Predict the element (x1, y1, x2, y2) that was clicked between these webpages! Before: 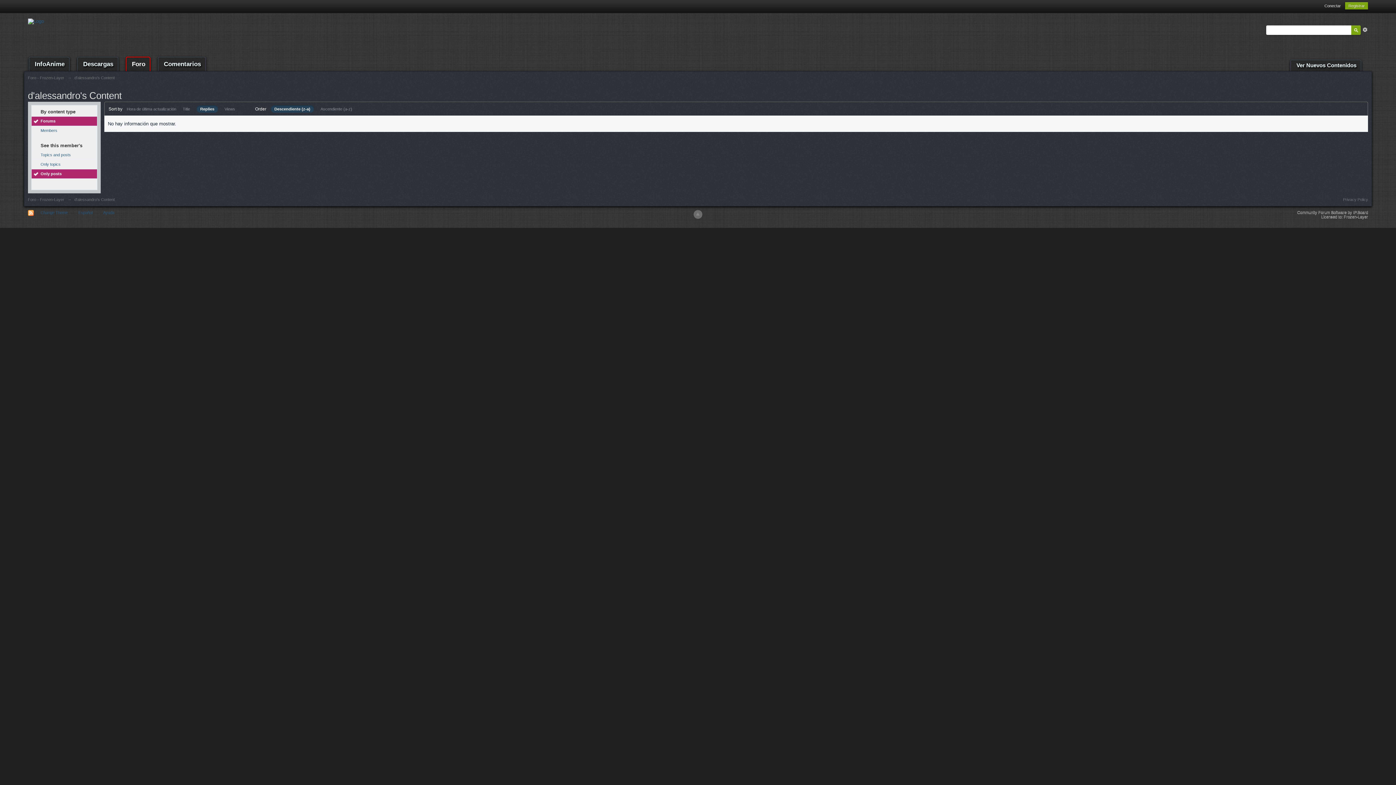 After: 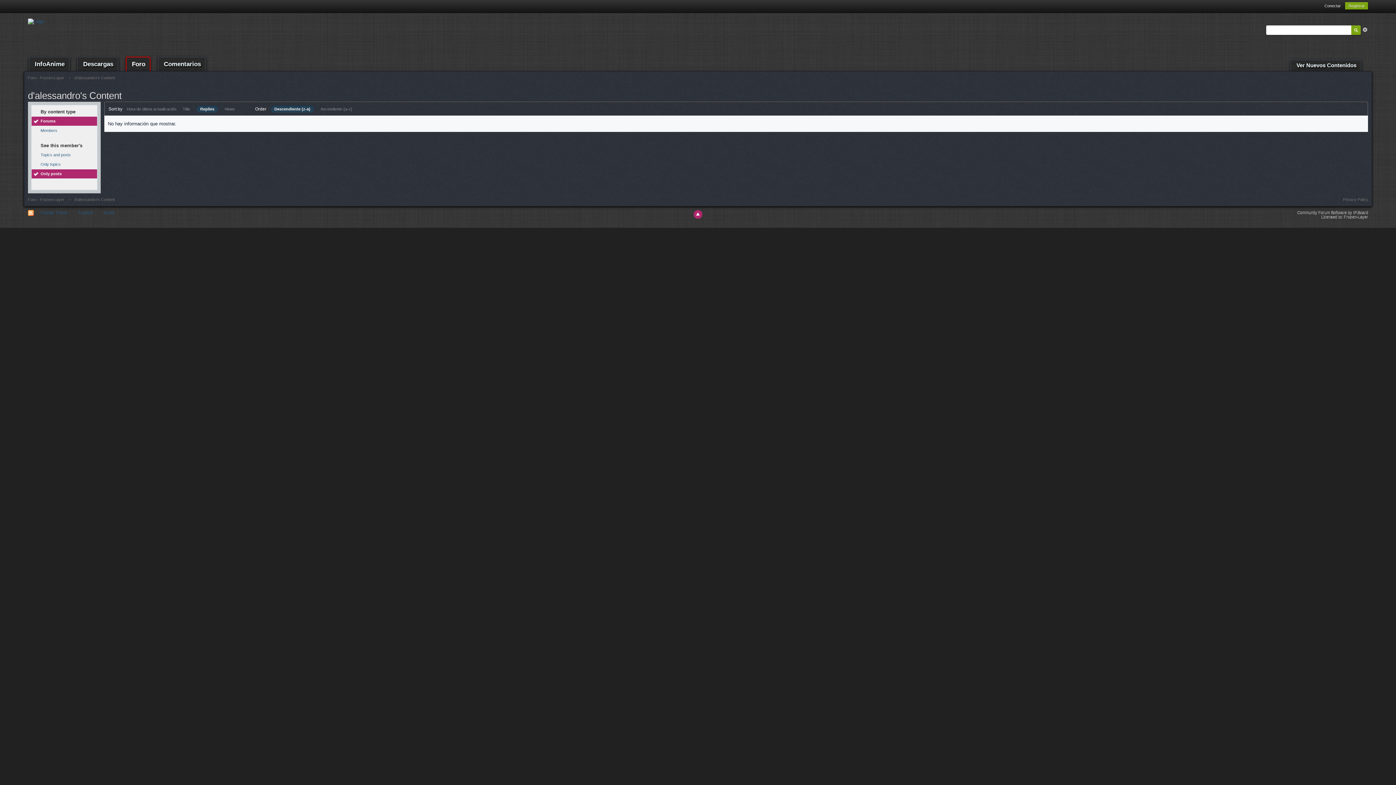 Action: bbox: (693, 210, 702, 218)